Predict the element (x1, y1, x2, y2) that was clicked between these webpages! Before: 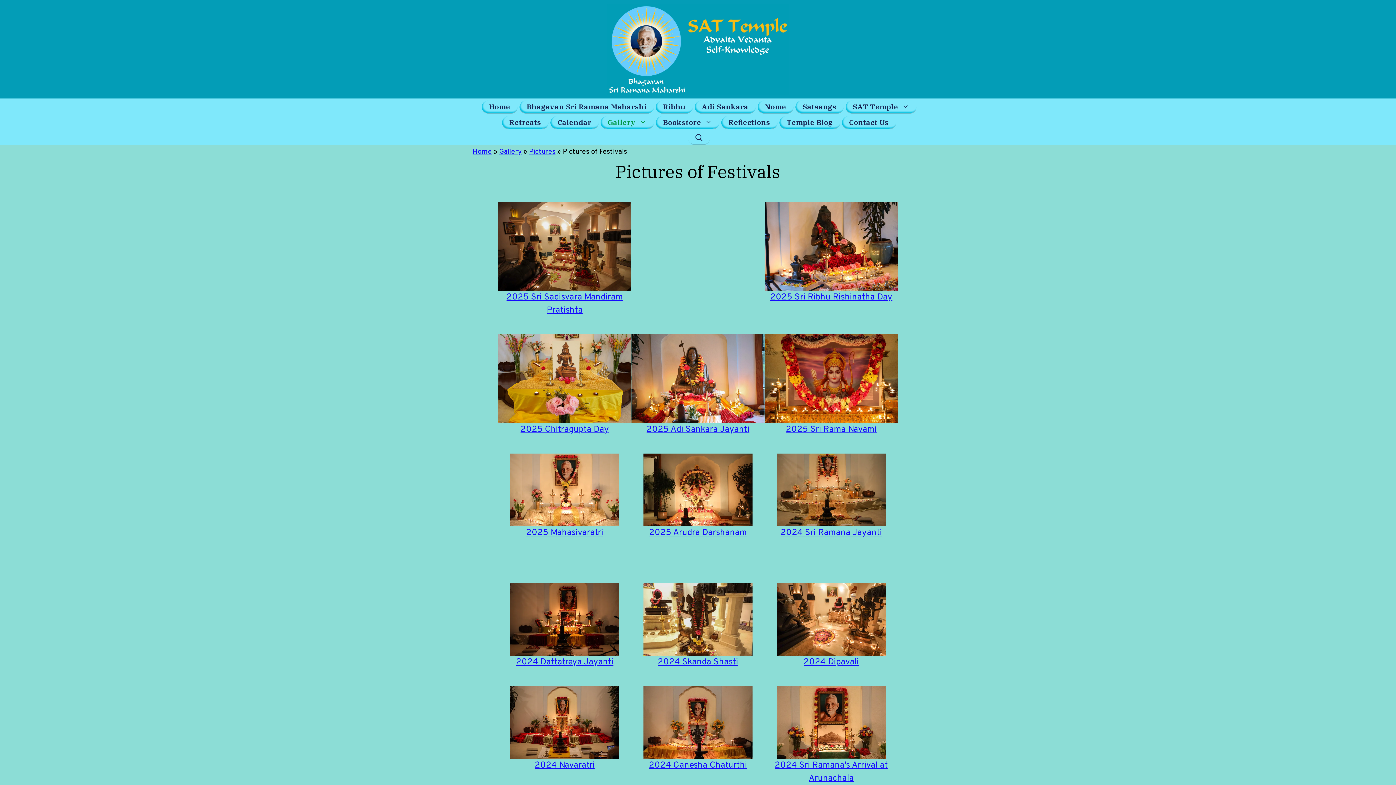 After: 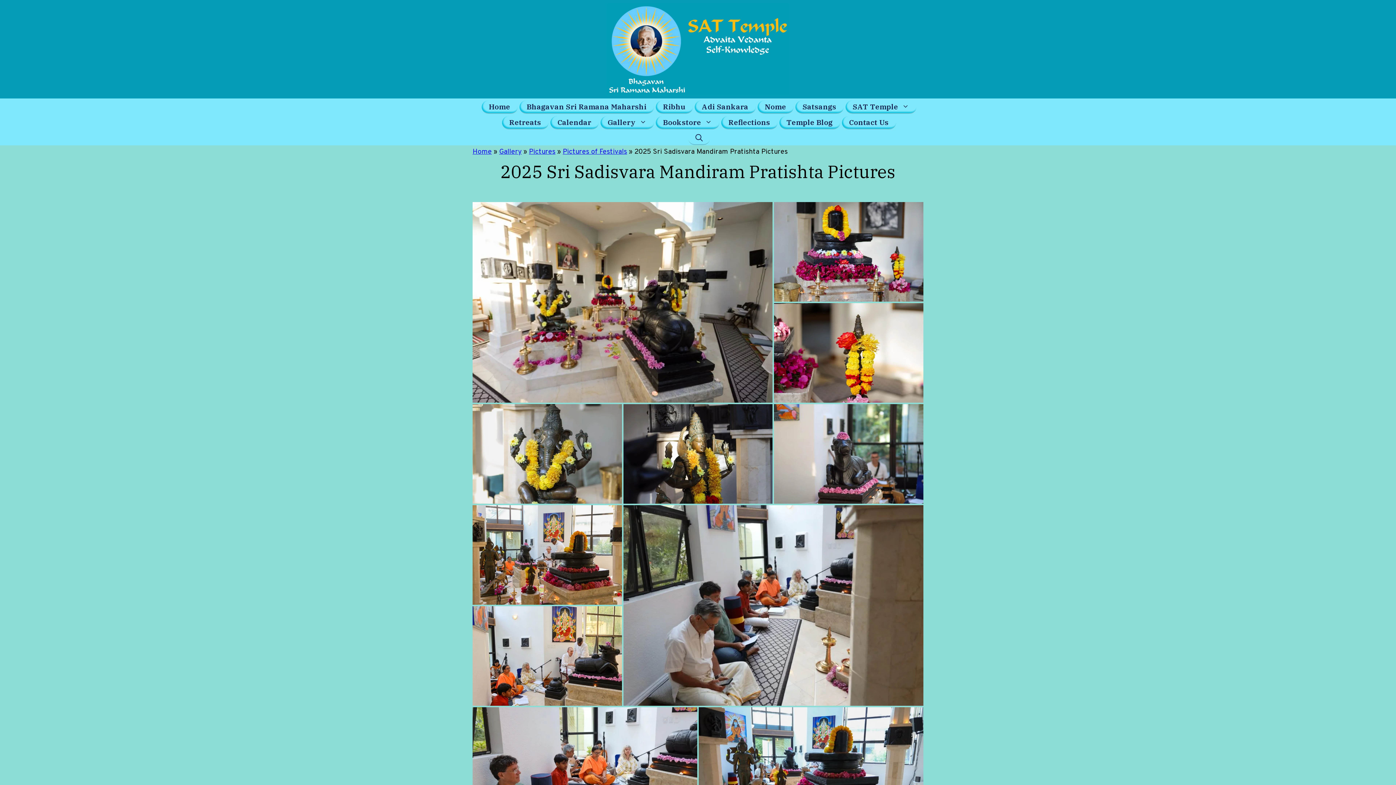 Action: bbox: (498, 202, 631, 290)